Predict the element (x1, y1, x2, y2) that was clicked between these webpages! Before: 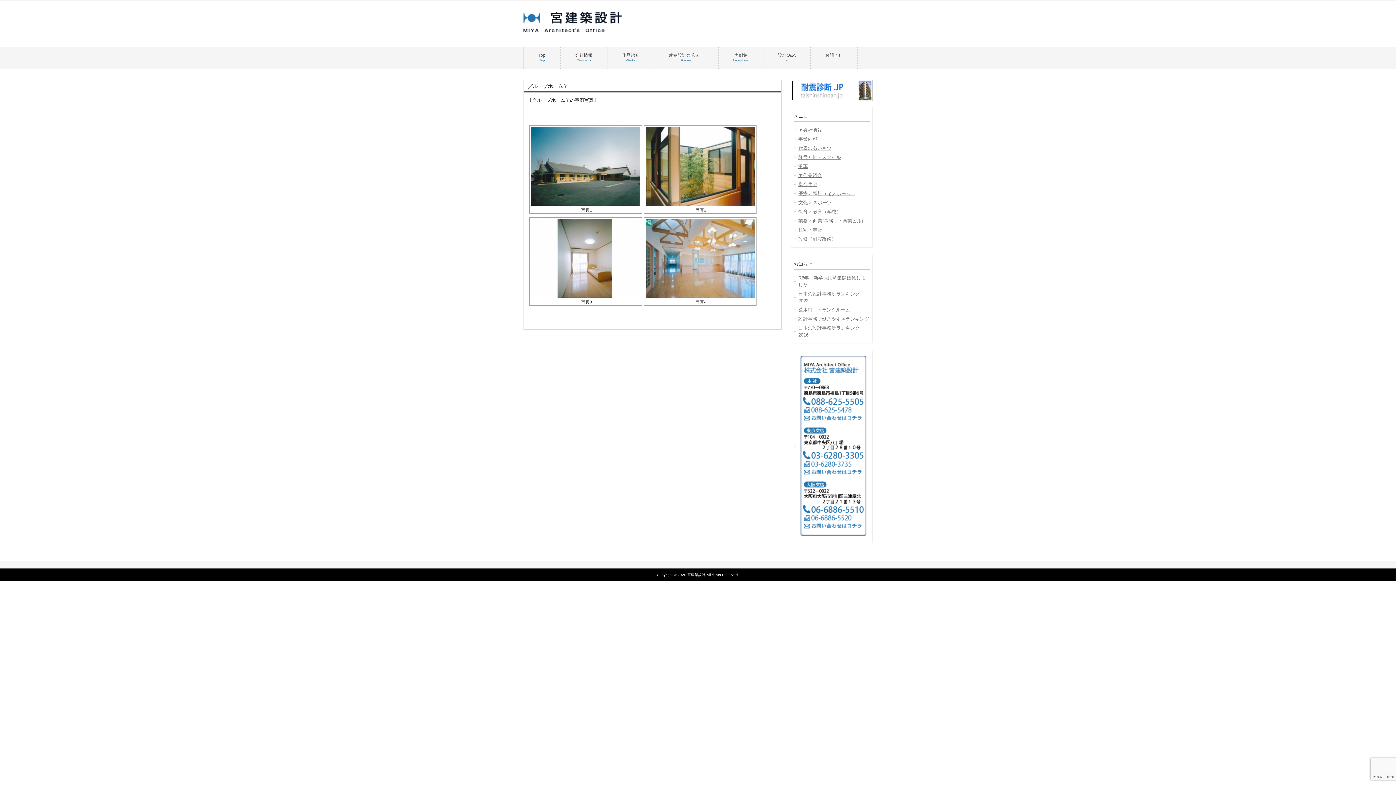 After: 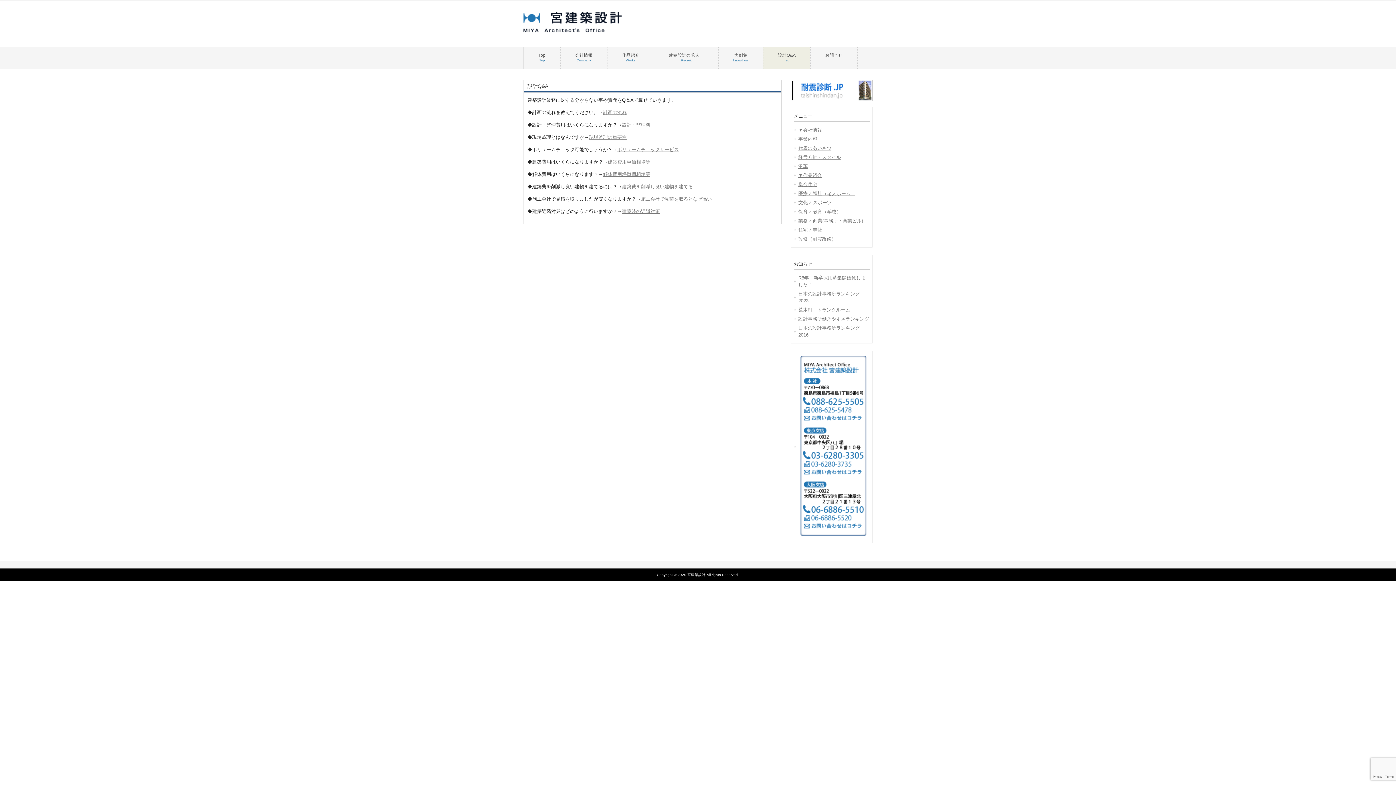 Action: label: 設計Q&A
faq bbox: (763, 46, 810, 68)